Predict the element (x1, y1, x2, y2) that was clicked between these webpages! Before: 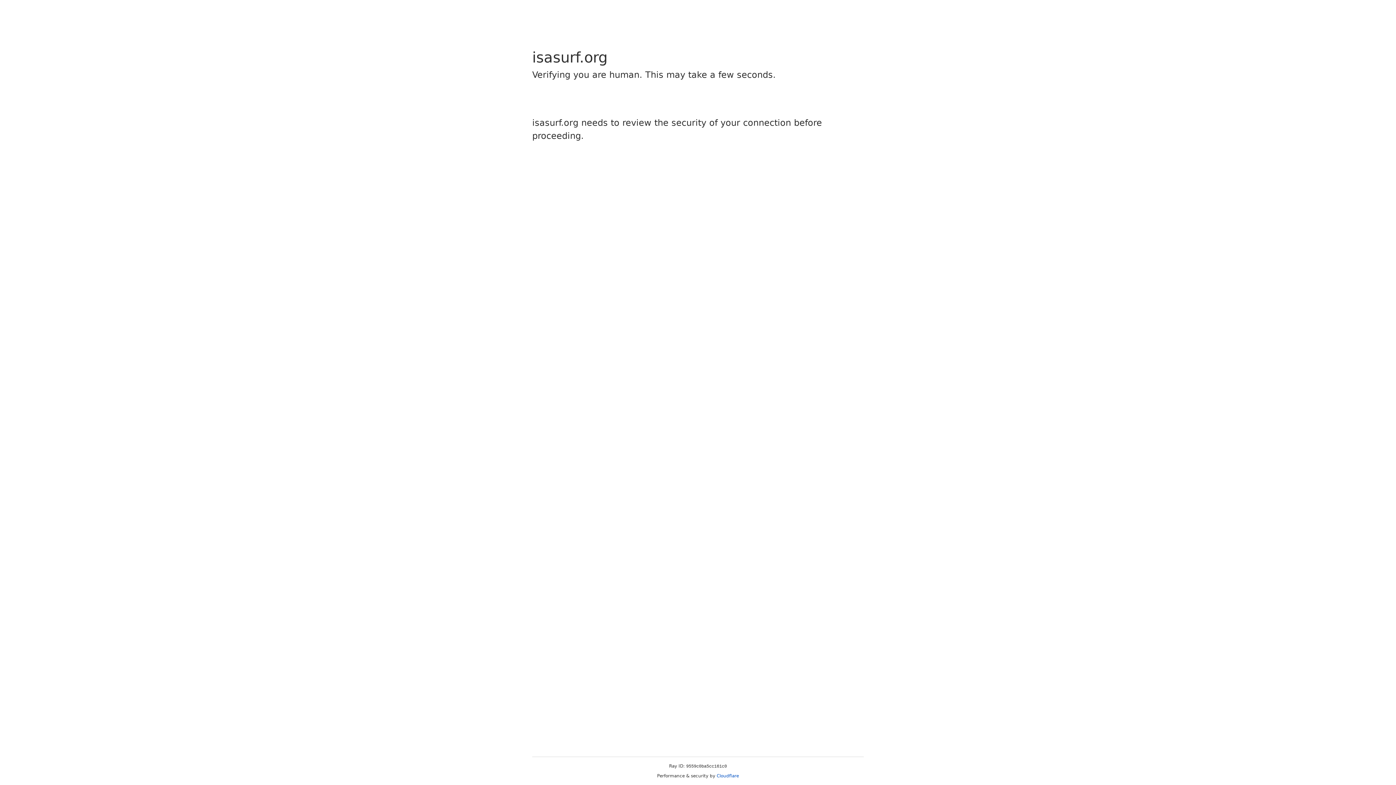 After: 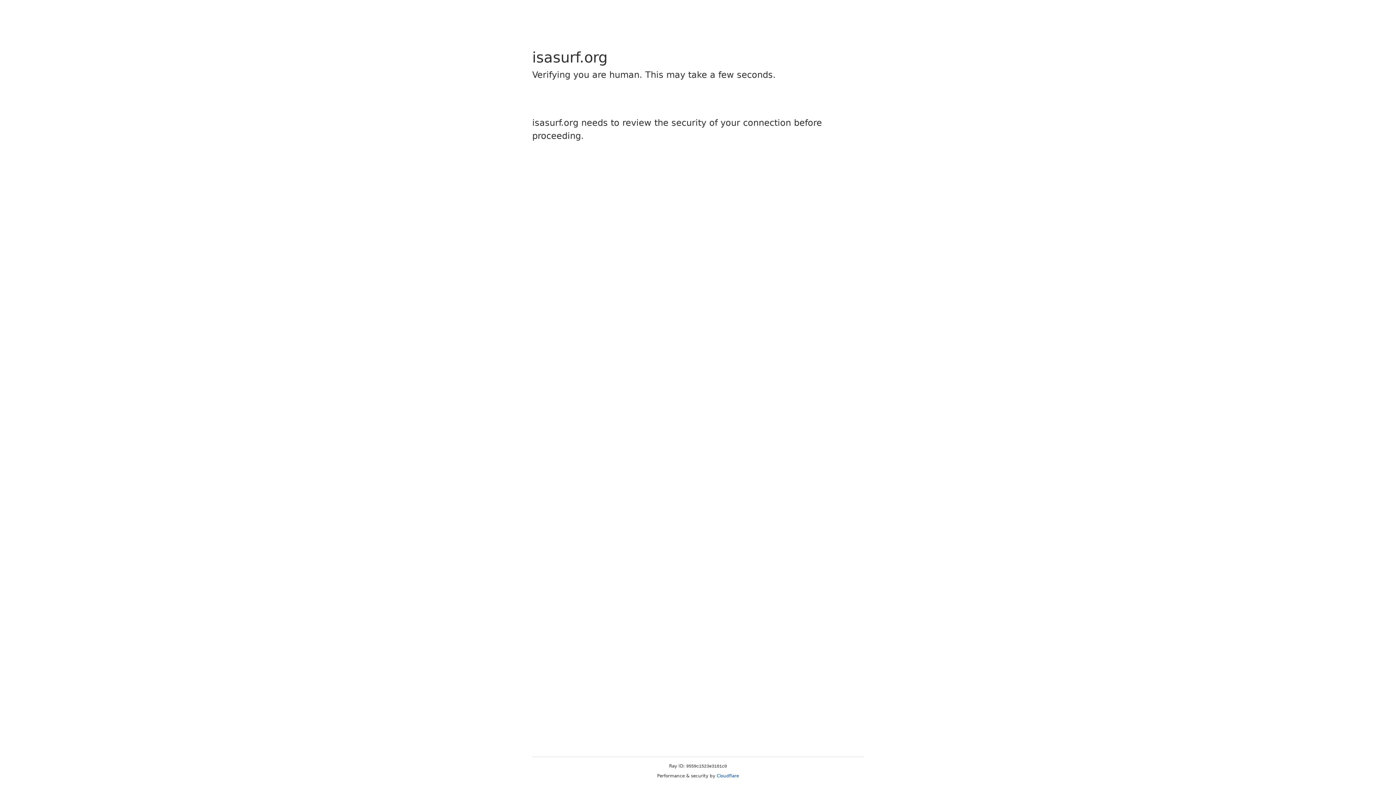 Action: label: Cloudflare bbox: (716, 773, 739, 778)